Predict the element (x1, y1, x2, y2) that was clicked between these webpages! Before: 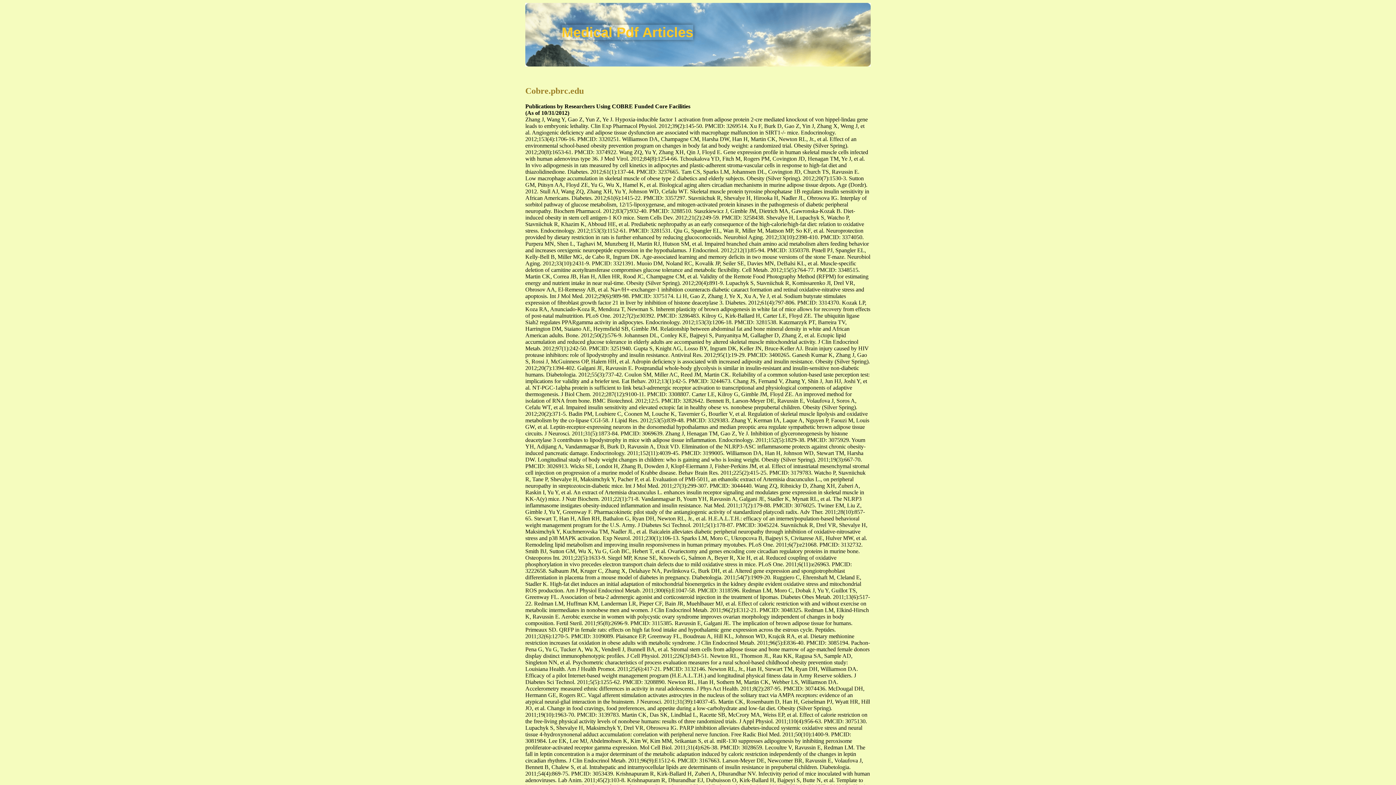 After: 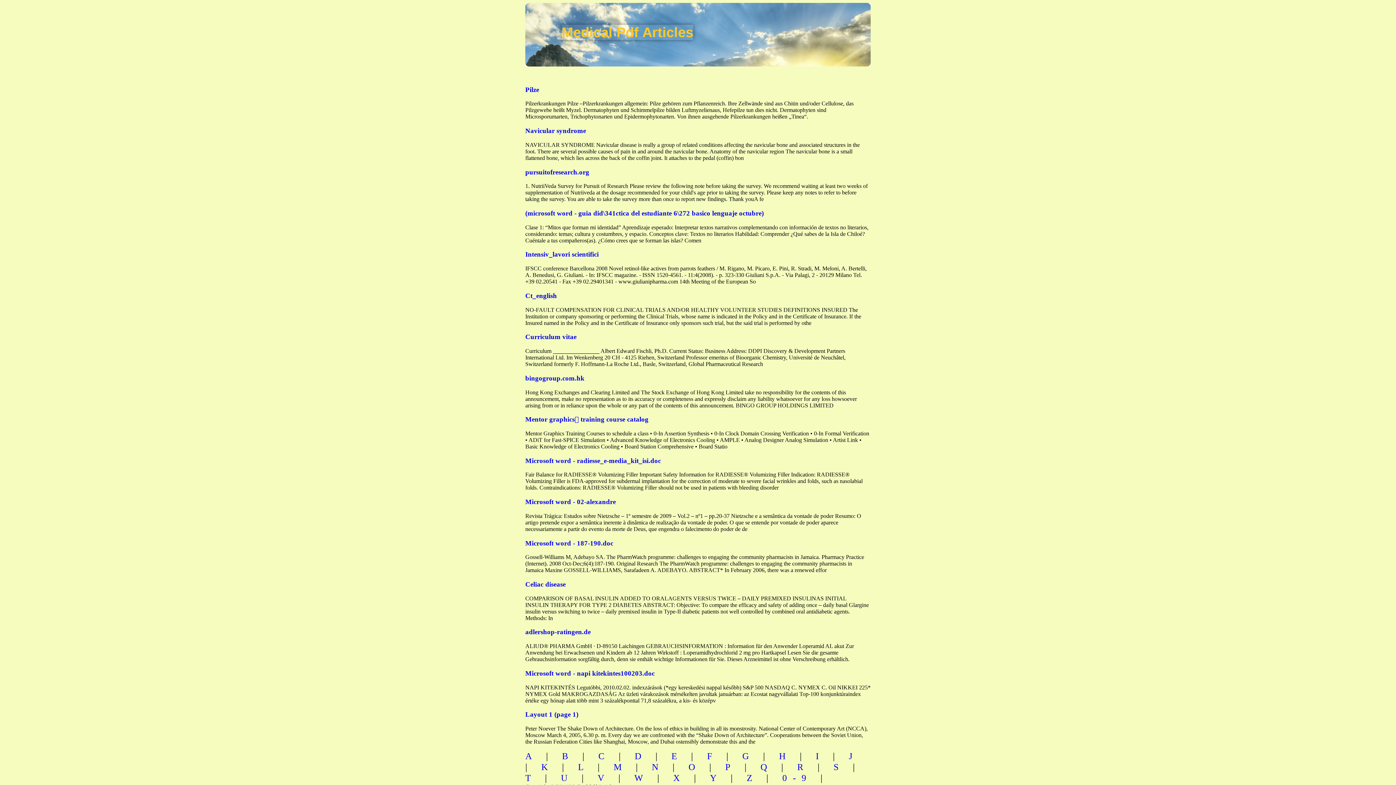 Action: label: Medical Pdf Articles bbox: (561, 24, 693, 40)